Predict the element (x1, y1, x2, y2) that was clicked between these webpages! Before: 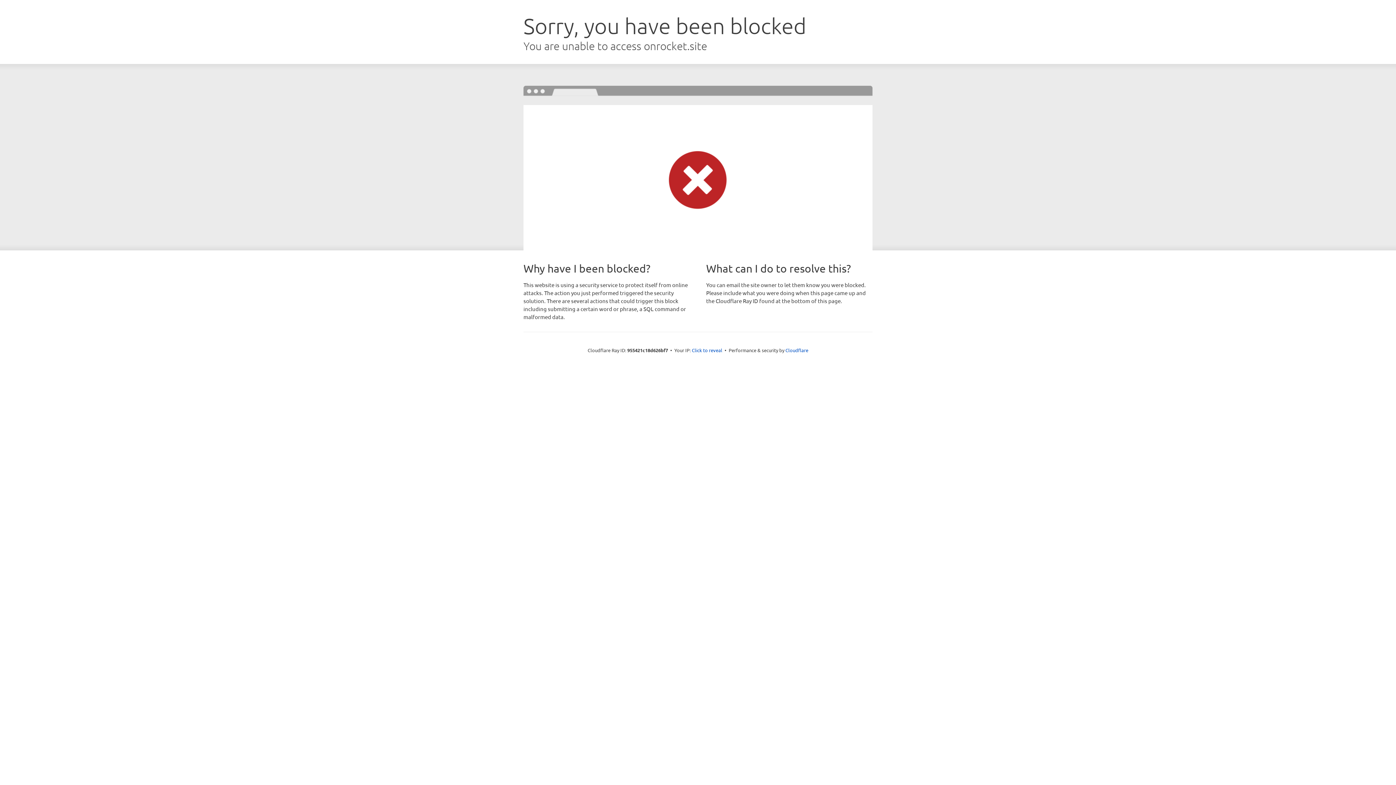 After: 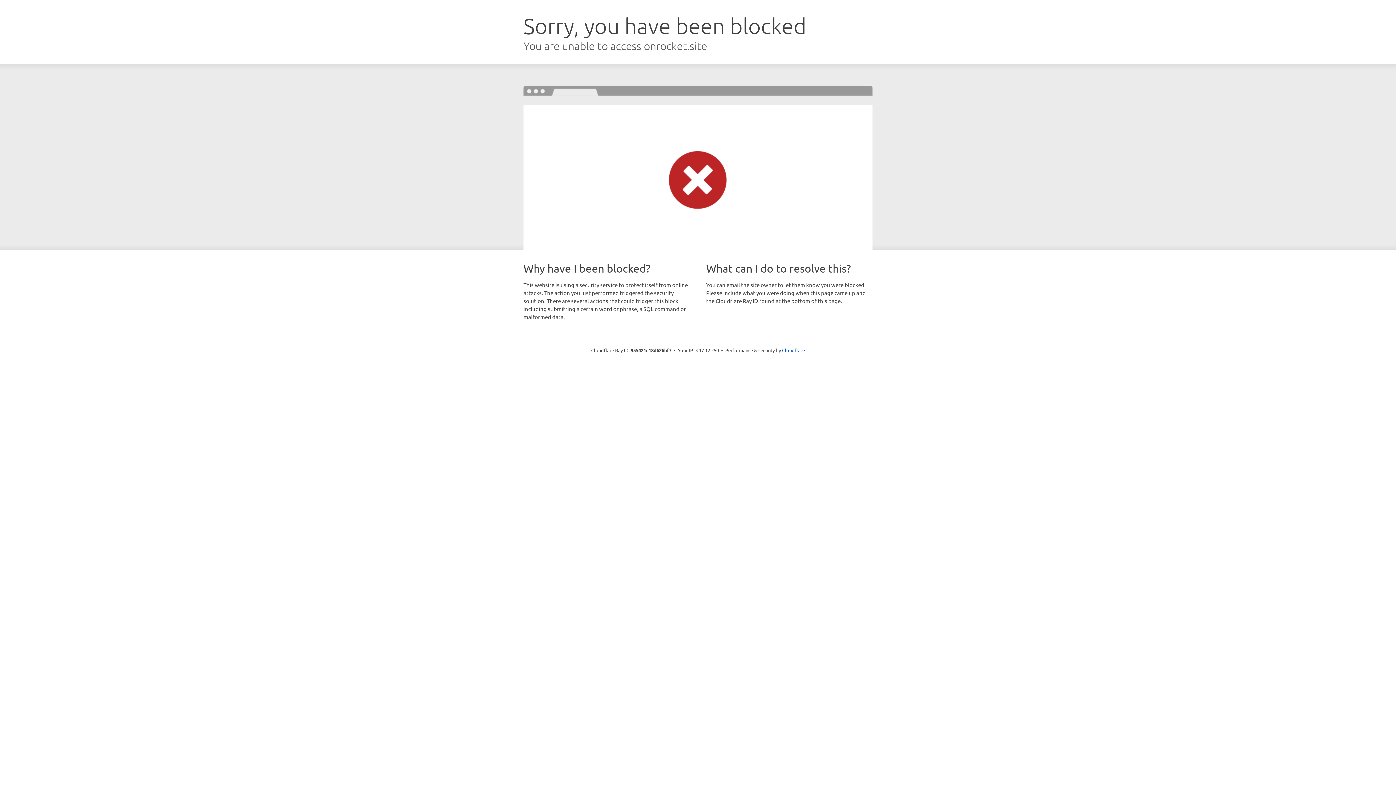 Action: bbox: (692, 346, 722, 353) label: Click to reveal